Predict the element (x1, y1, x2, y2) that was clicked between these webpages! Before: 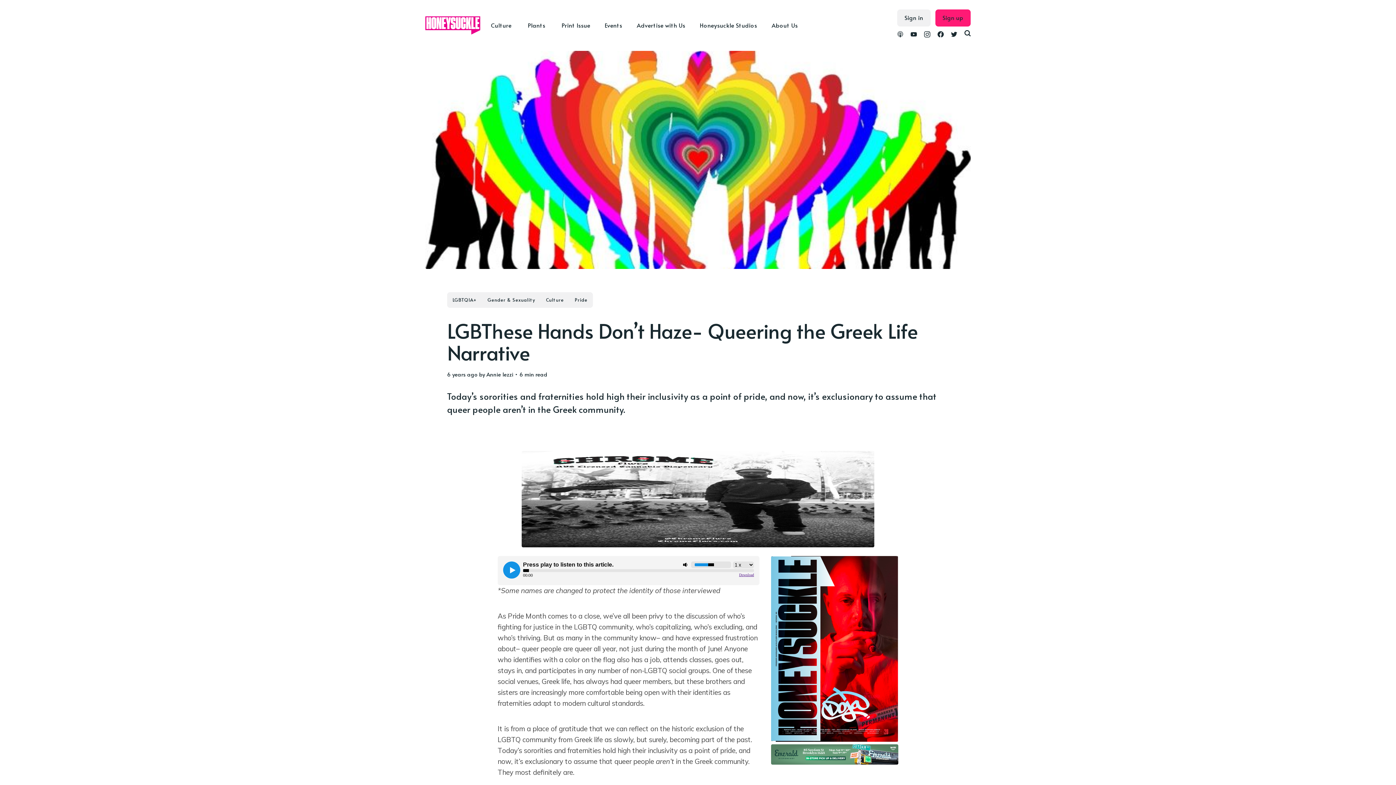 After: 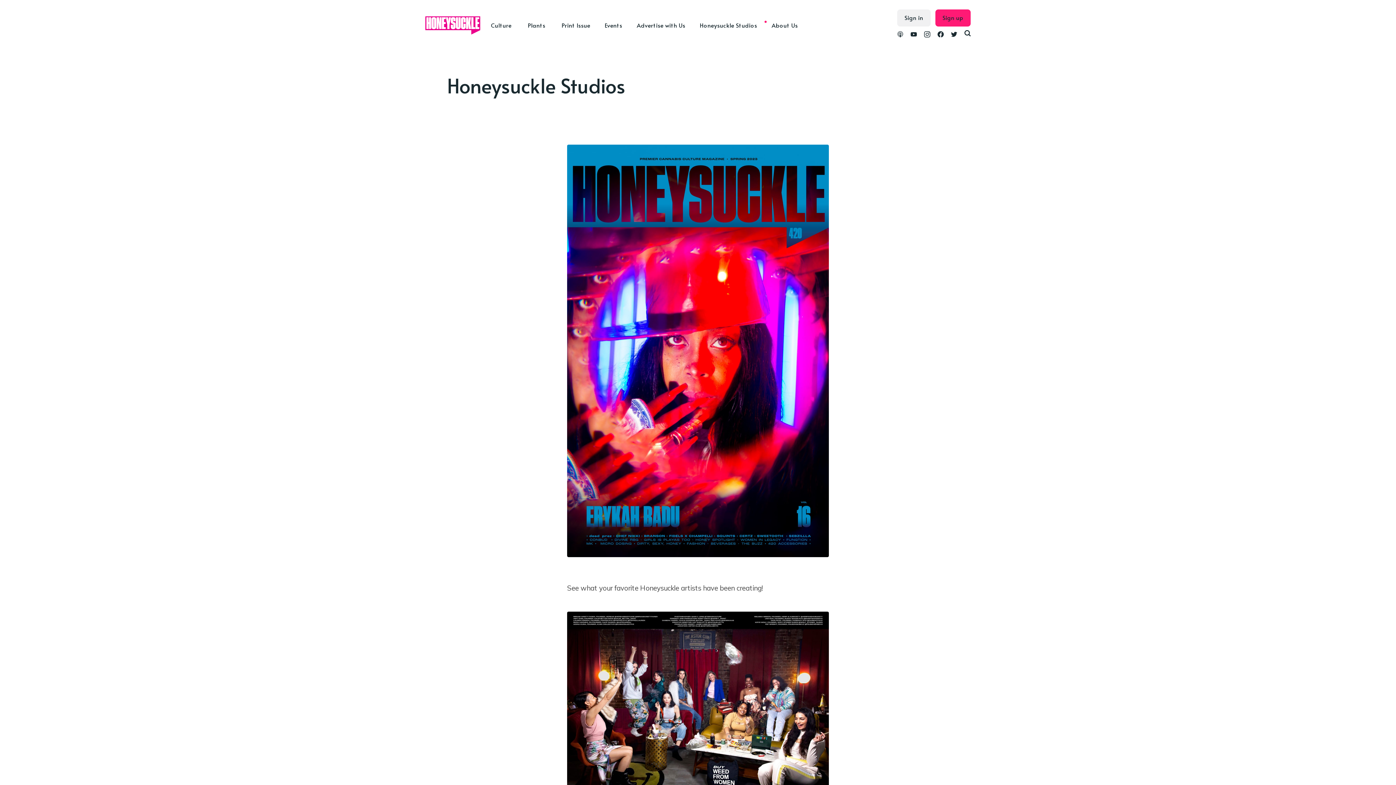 Action: label: Honeysuckle Studios bbox: (700, 18, 764, 32)